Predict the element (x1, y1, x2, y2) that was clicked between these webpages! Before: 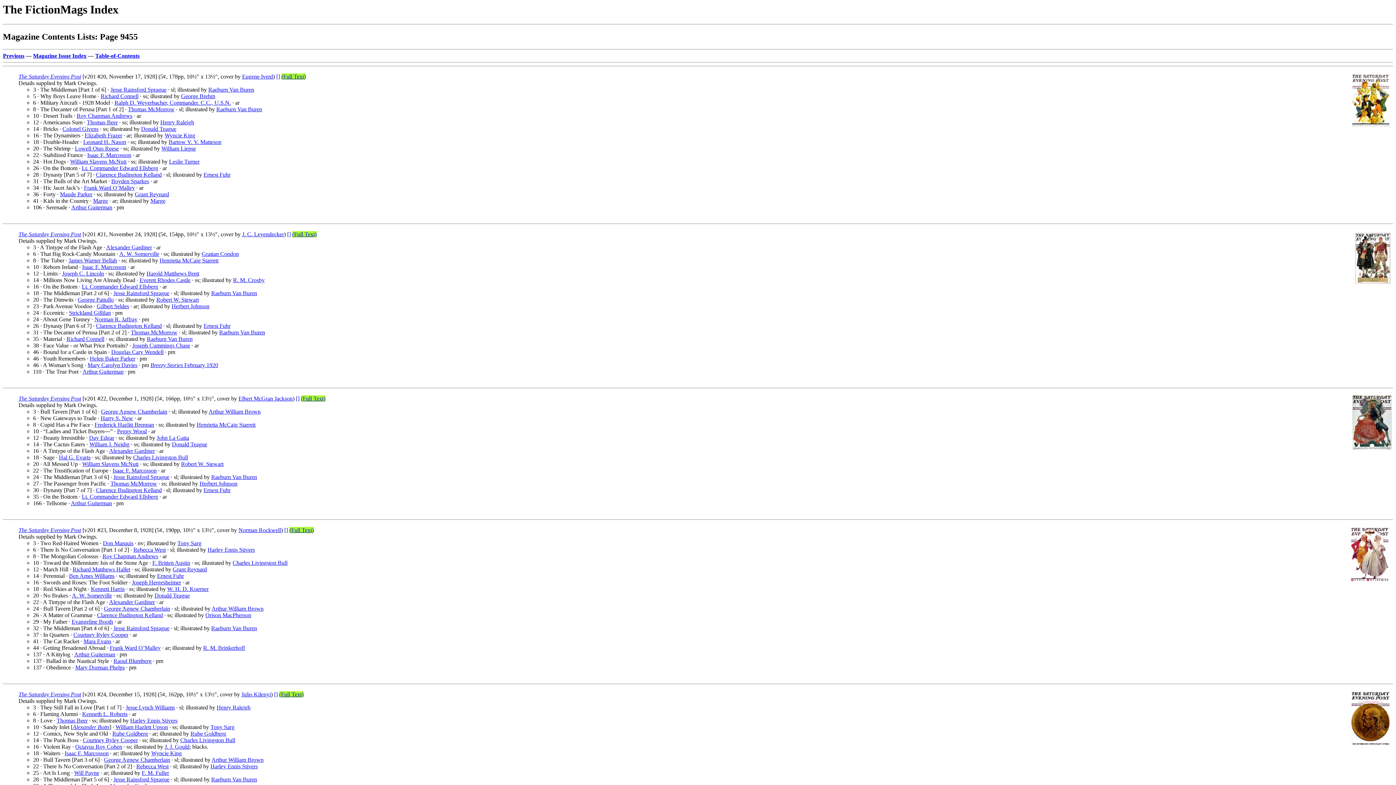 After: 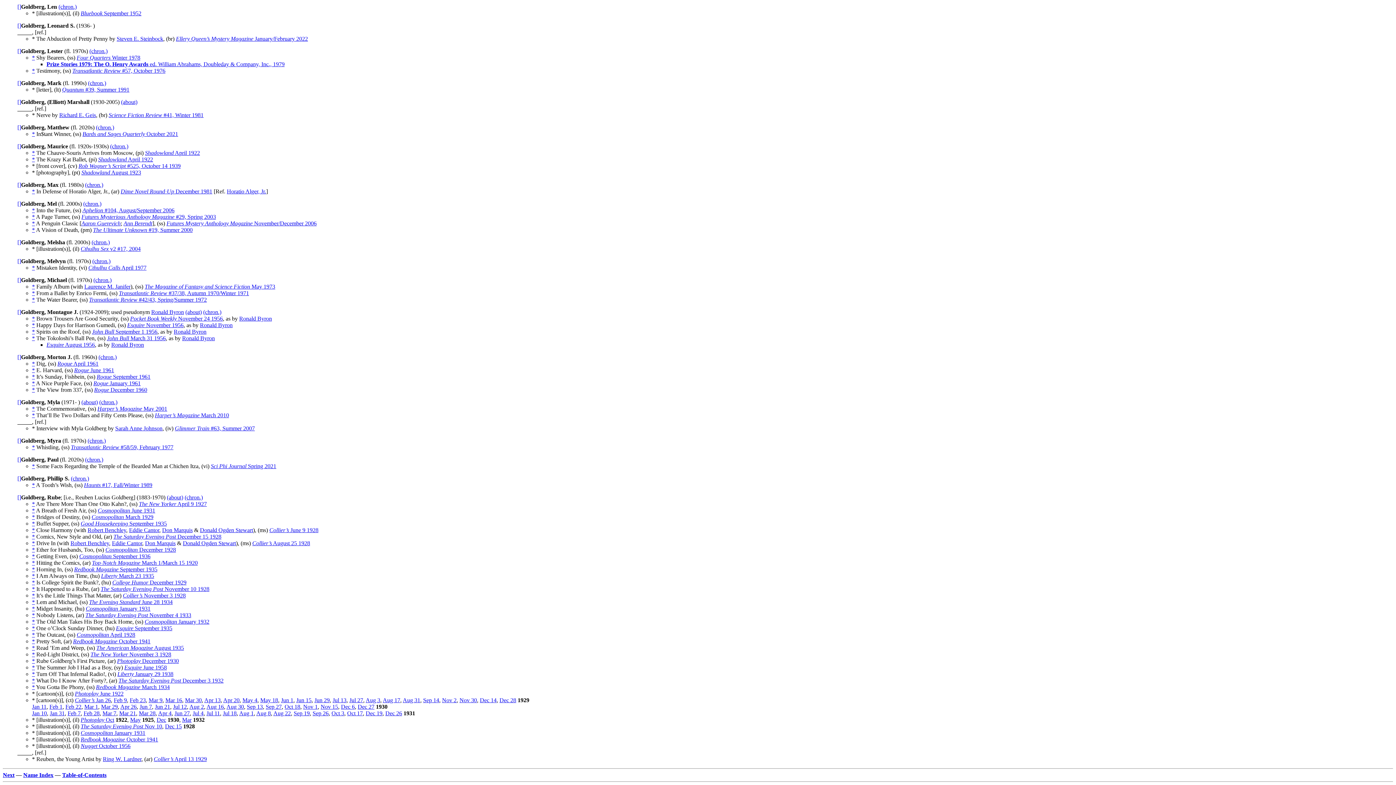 Action: label: Rube Goldberg bbox: (112, 731, 148, 737)